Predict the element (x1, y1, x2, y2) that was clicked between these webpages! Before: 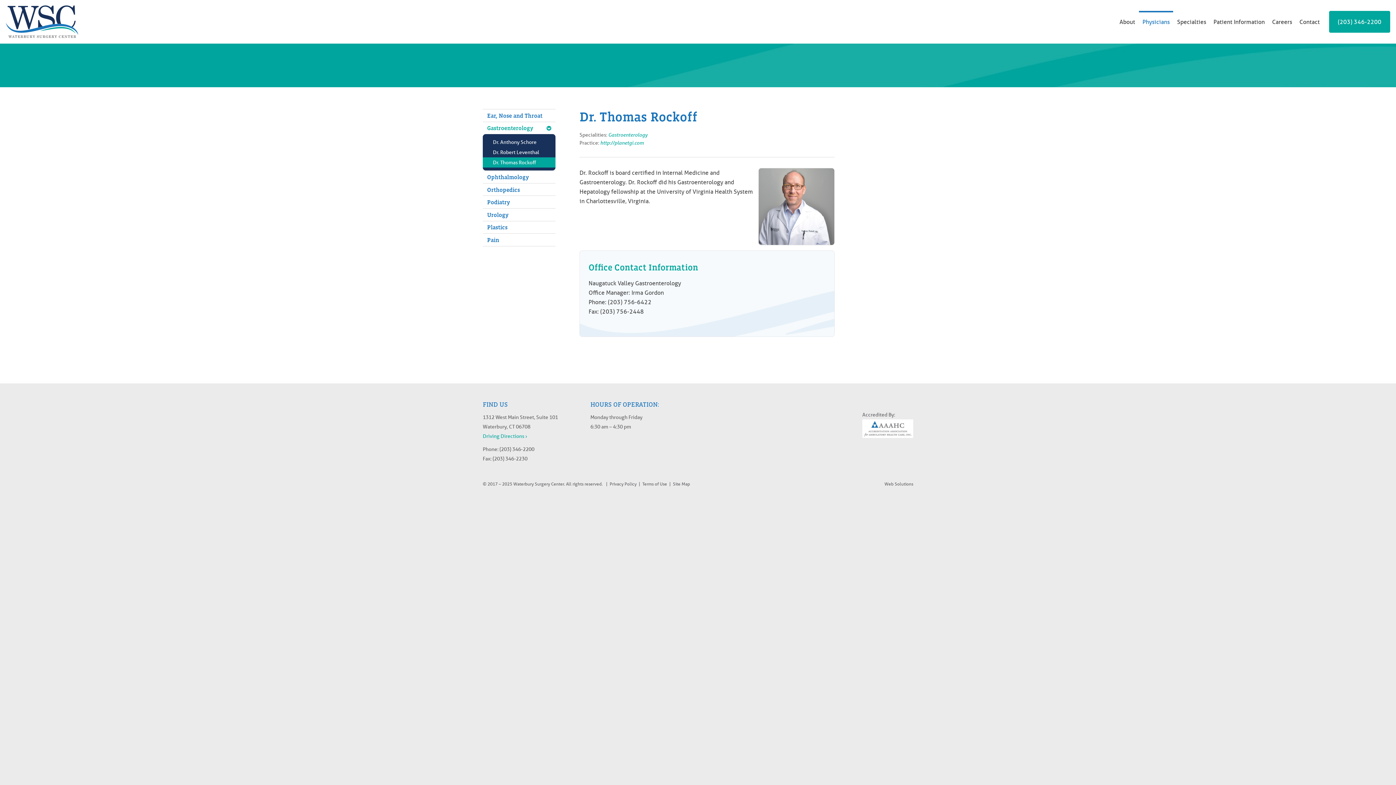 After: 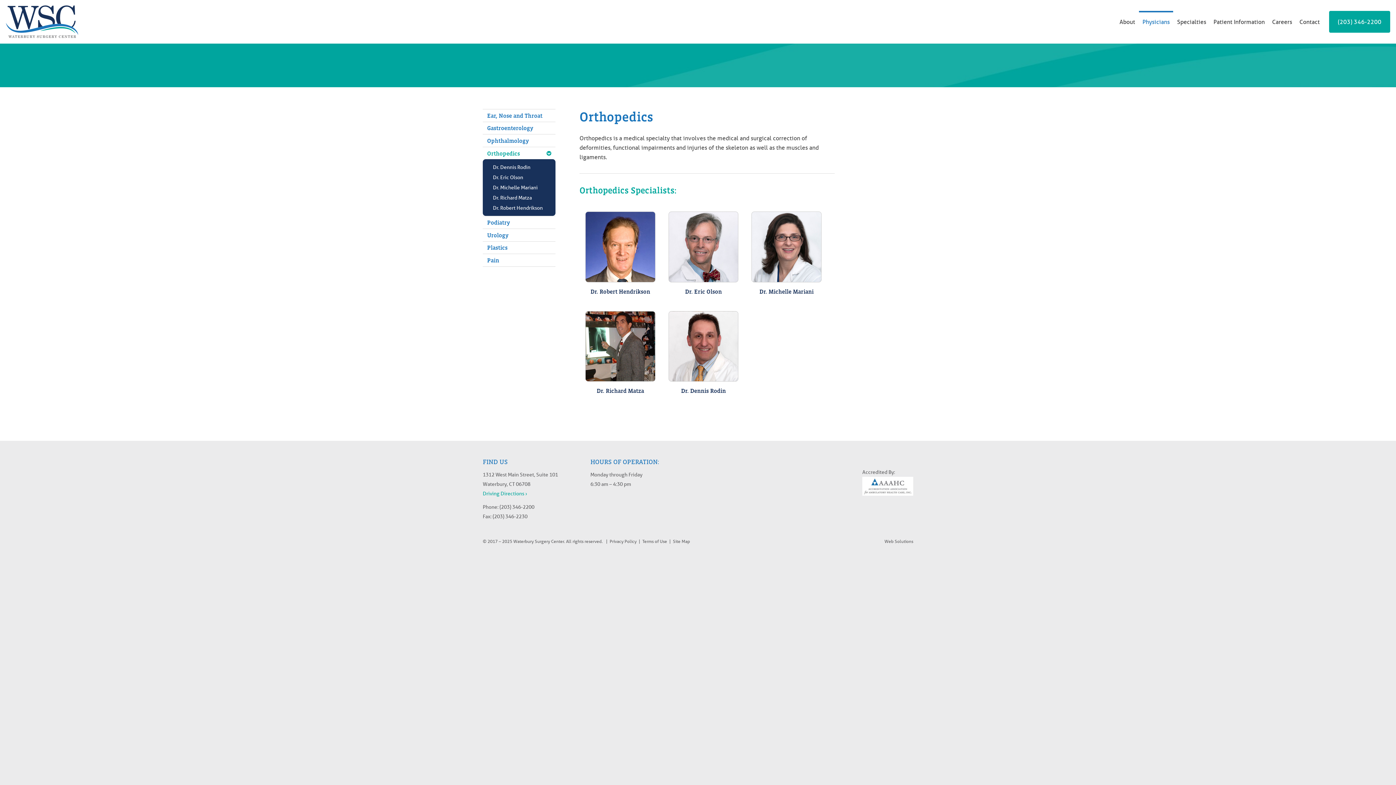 Action: label: Orthopedics bbox: (482, 183, 555, 195)